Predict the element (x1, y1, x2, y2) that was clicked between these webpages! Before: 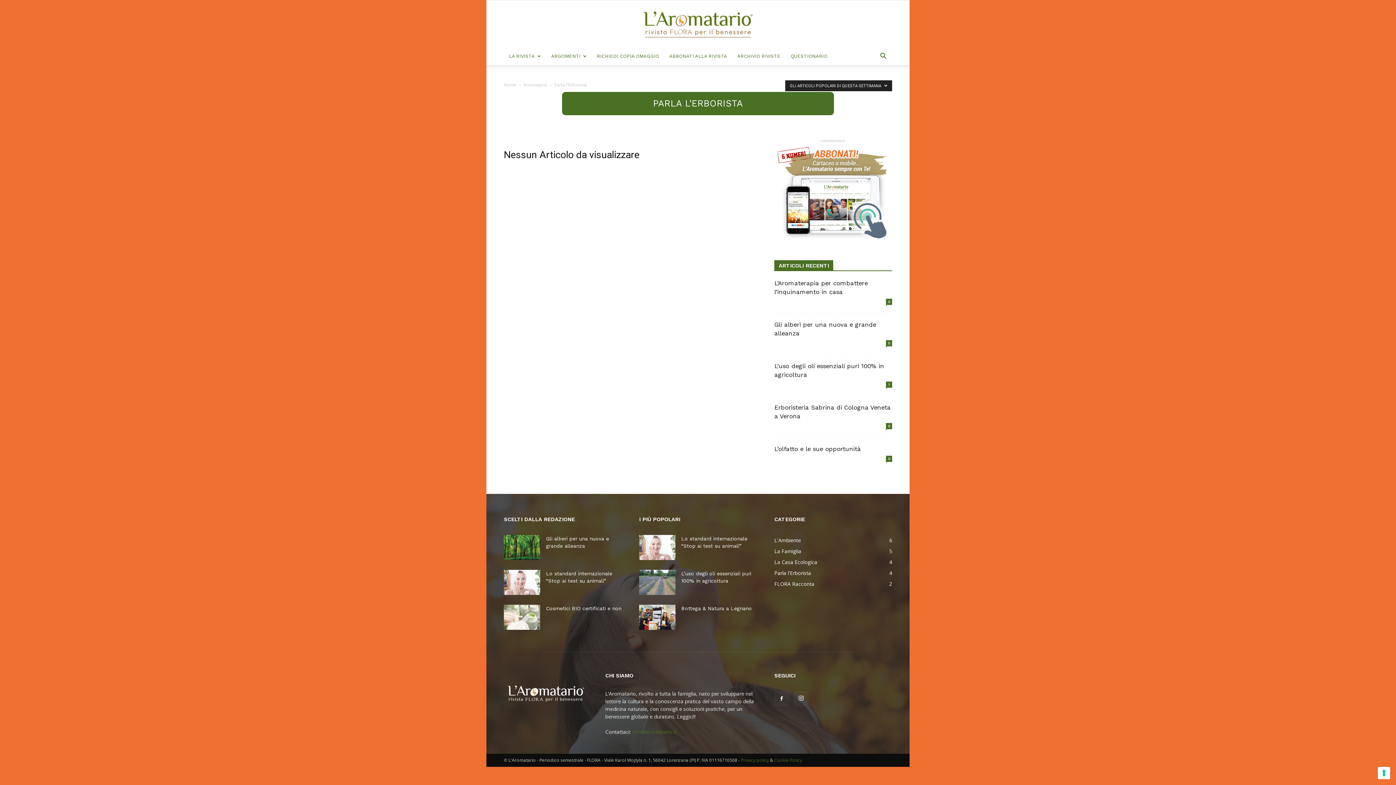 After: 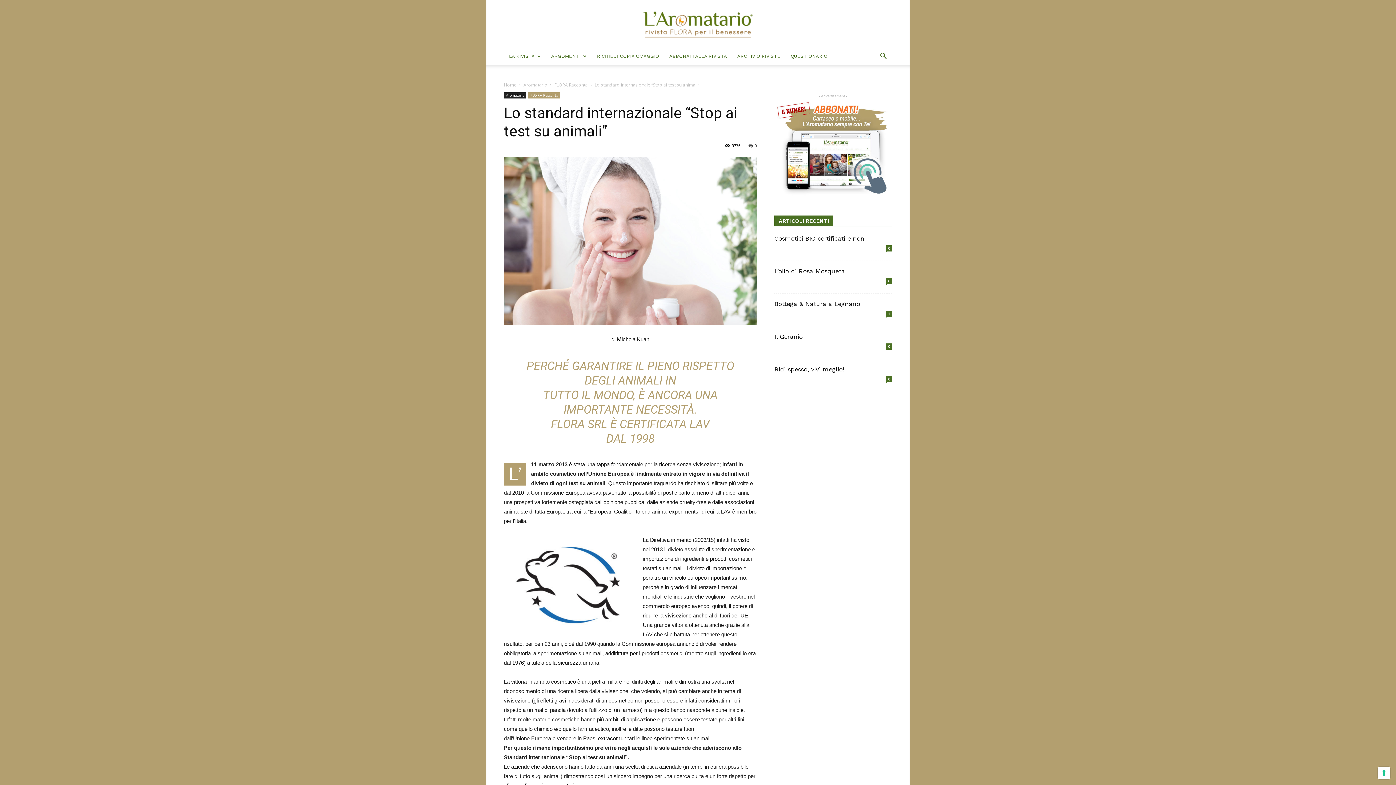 Action: bbox: (639, 535, 675, 560)